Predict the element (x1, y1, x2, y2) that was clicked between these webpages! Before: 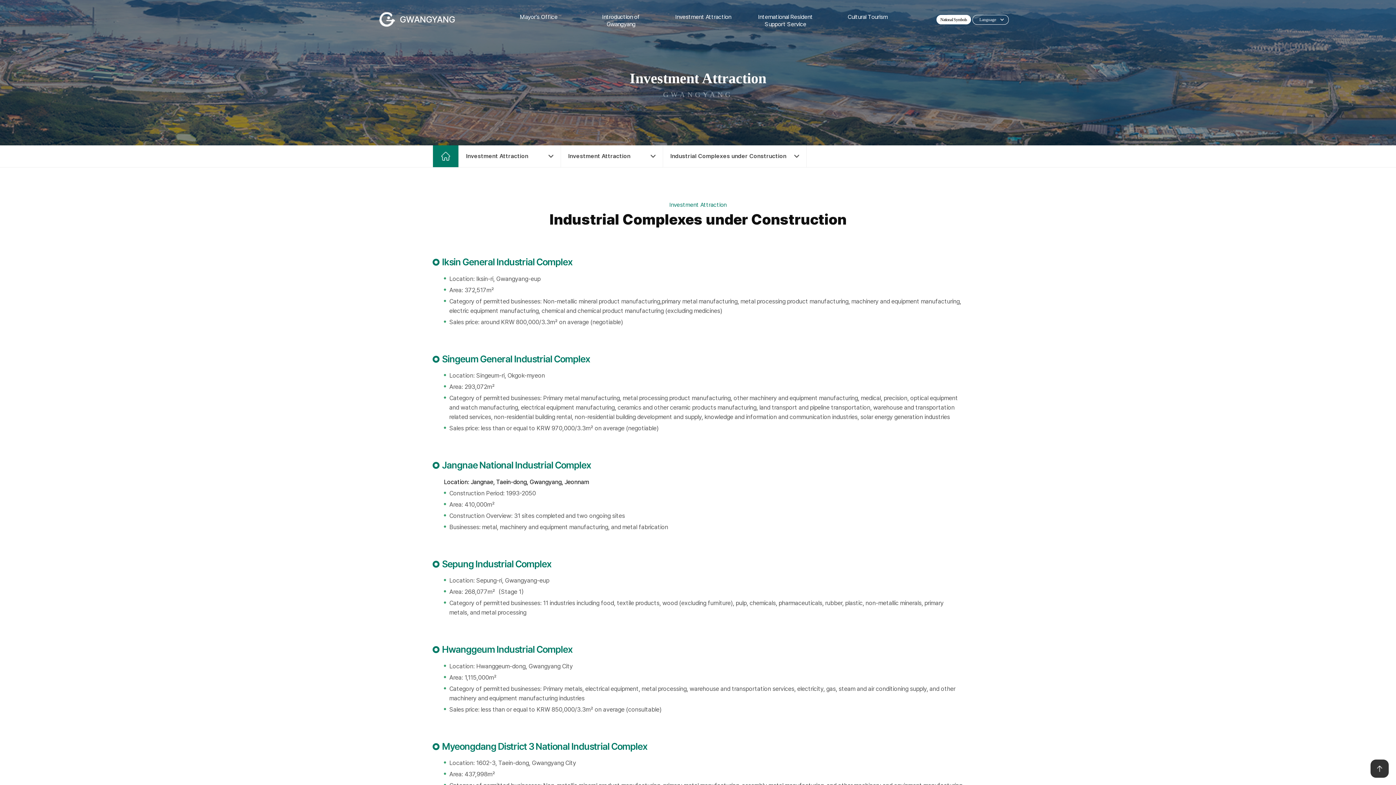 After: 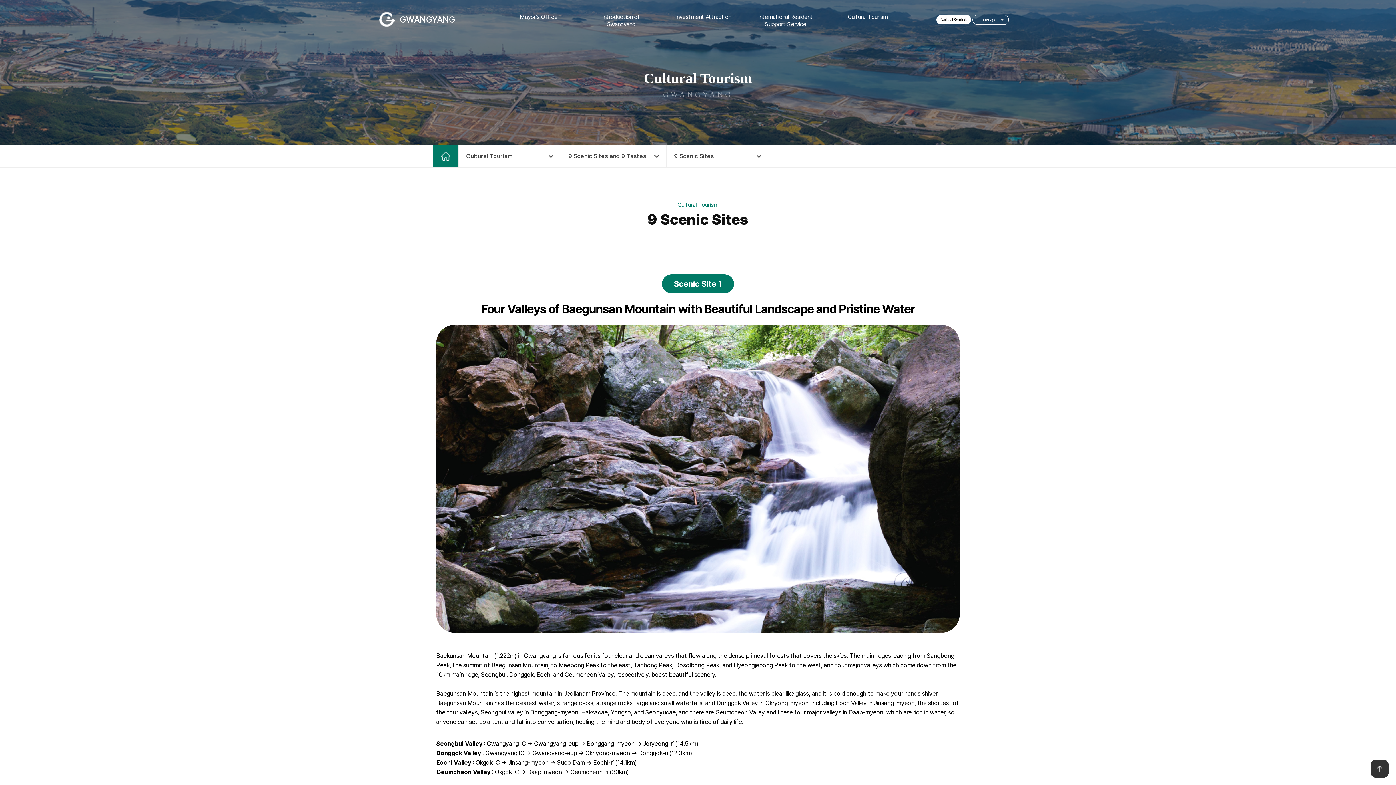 Action: label: Cultural Tourism bbox: (826, 0, 909, 35)